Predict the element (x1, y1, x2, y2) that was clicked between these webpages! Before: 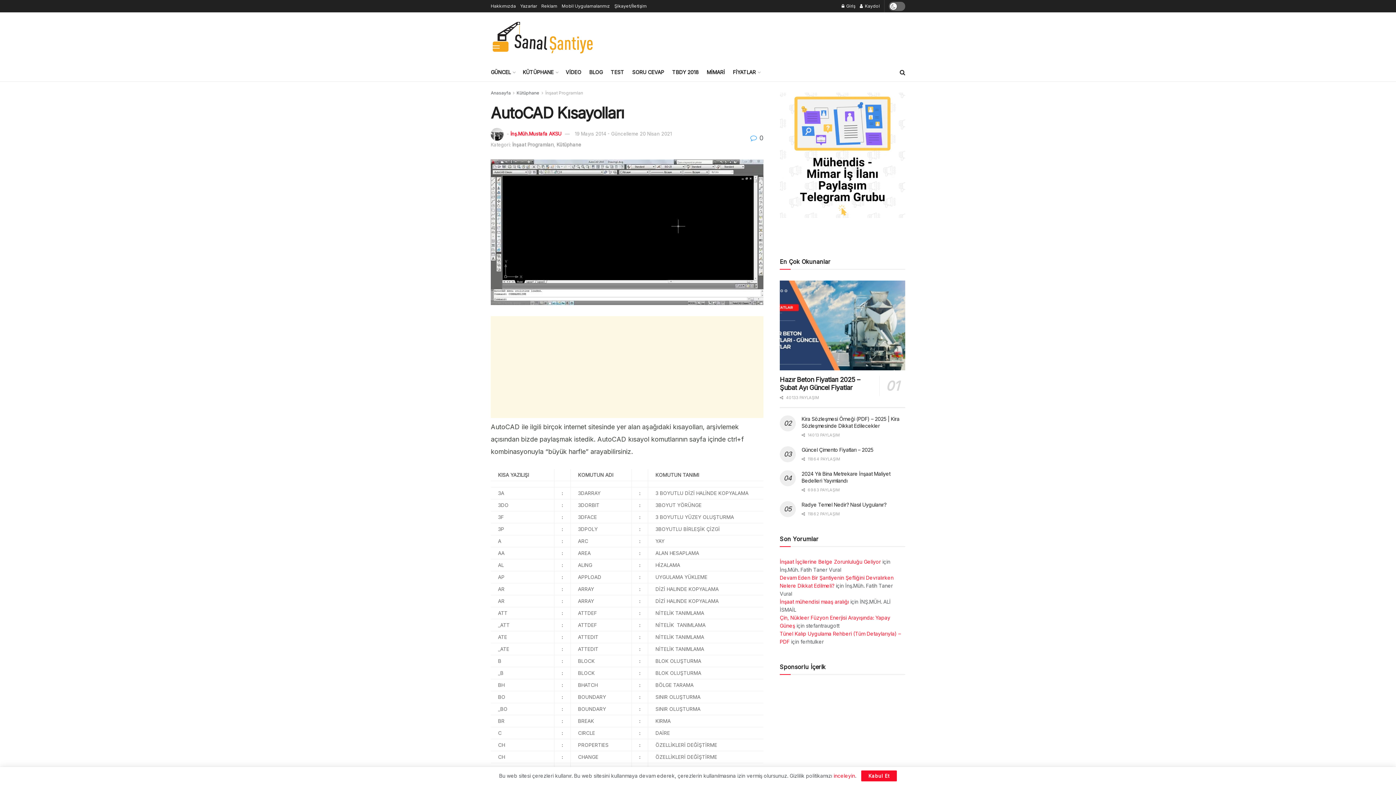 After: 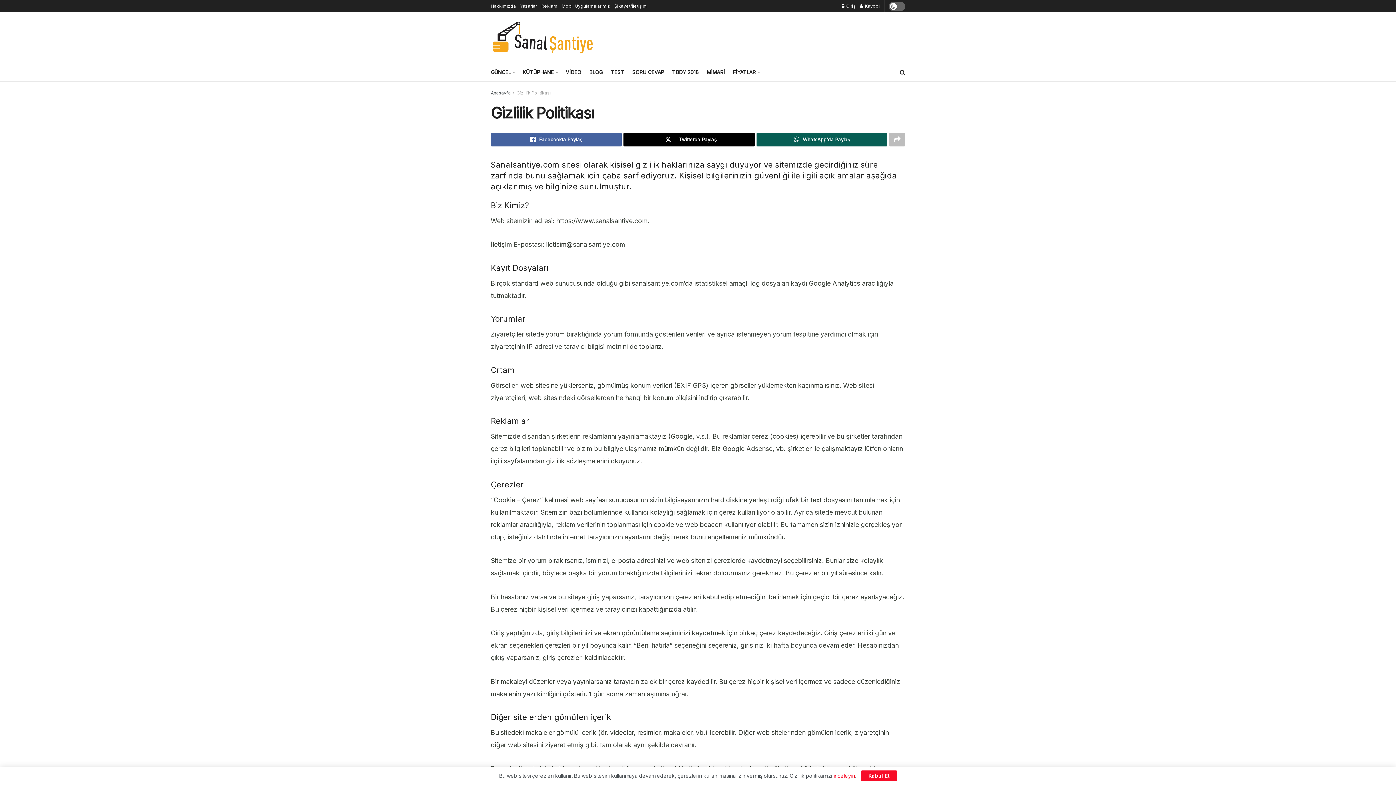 Action: bbox: (833, 773, 855, 779) label: inceleyin